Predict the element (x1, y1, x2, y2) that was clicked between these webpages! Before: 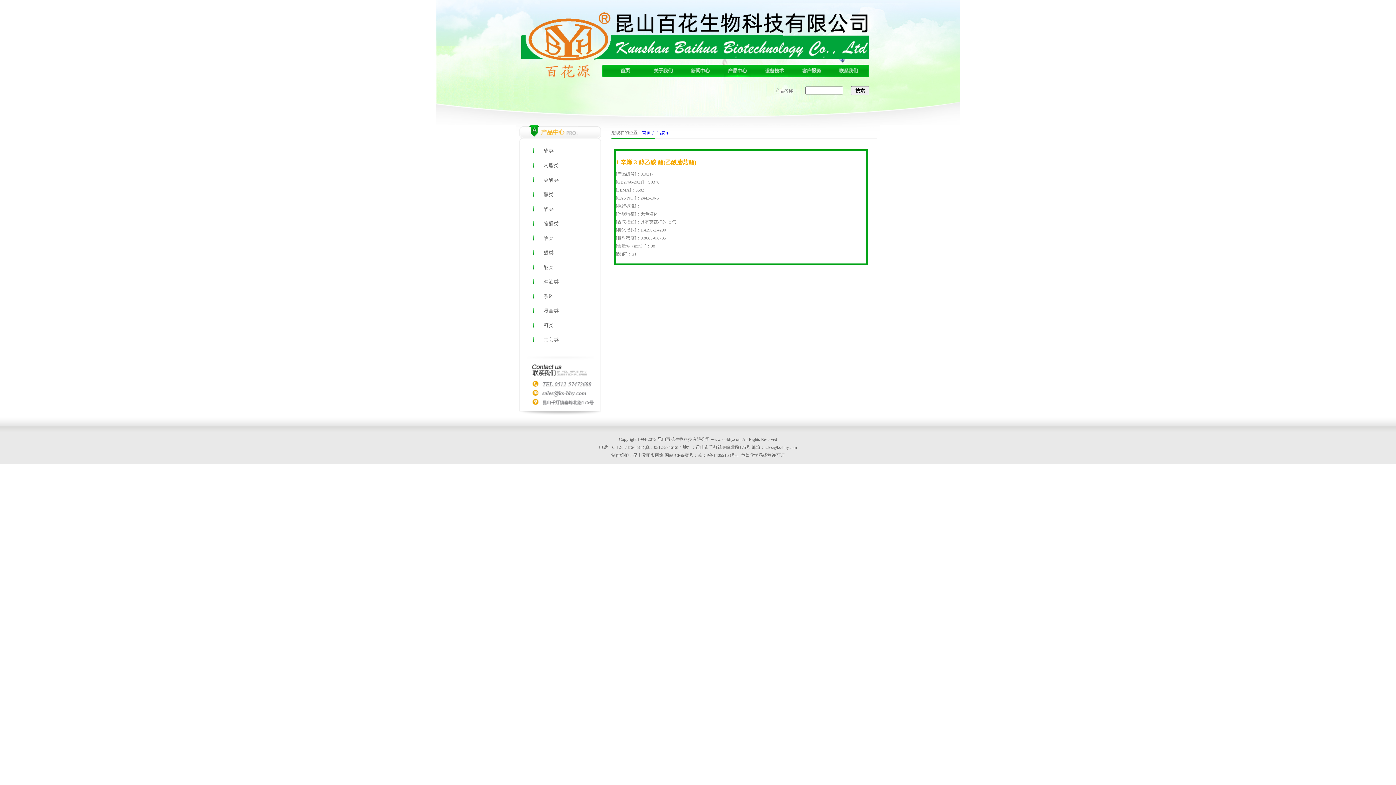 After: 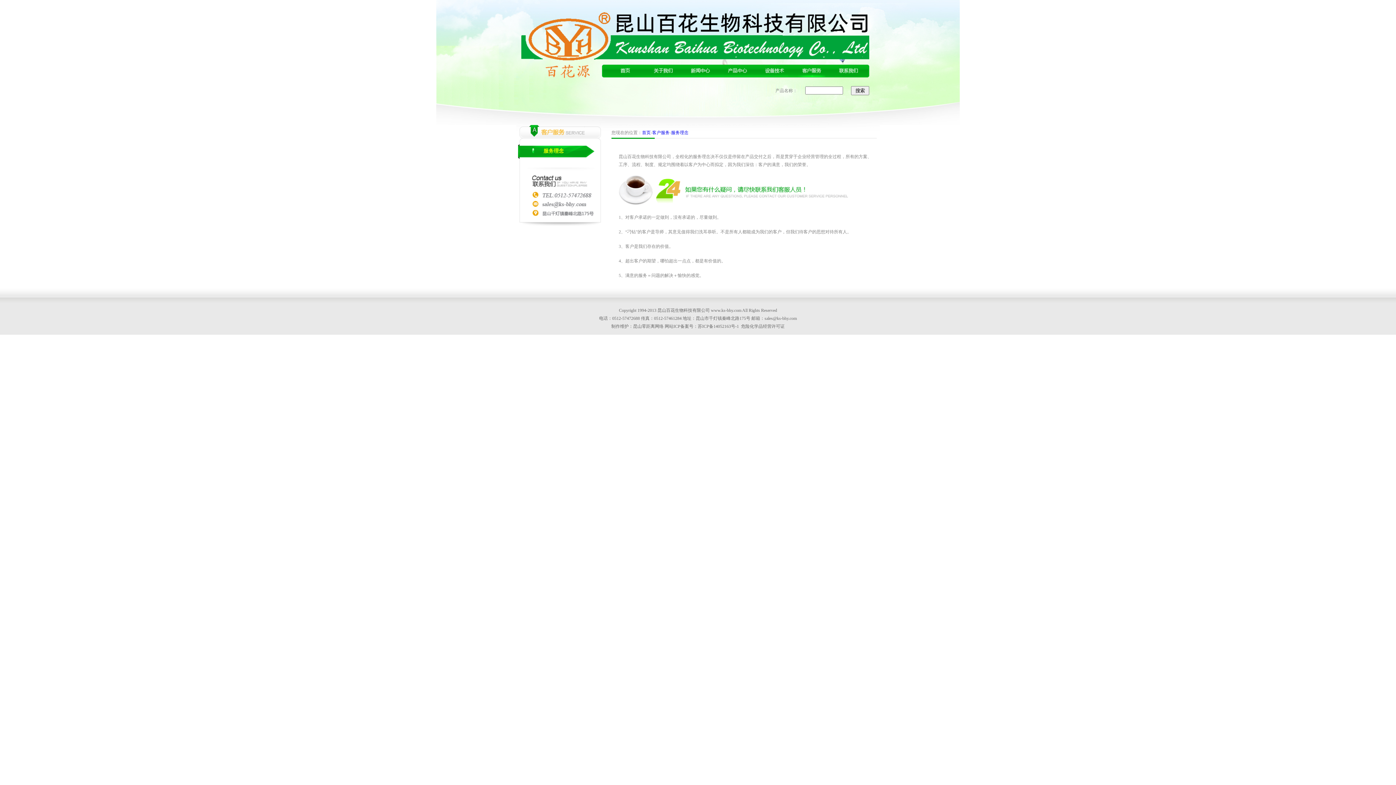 Action: bbox: (798, 66, 825, 71)